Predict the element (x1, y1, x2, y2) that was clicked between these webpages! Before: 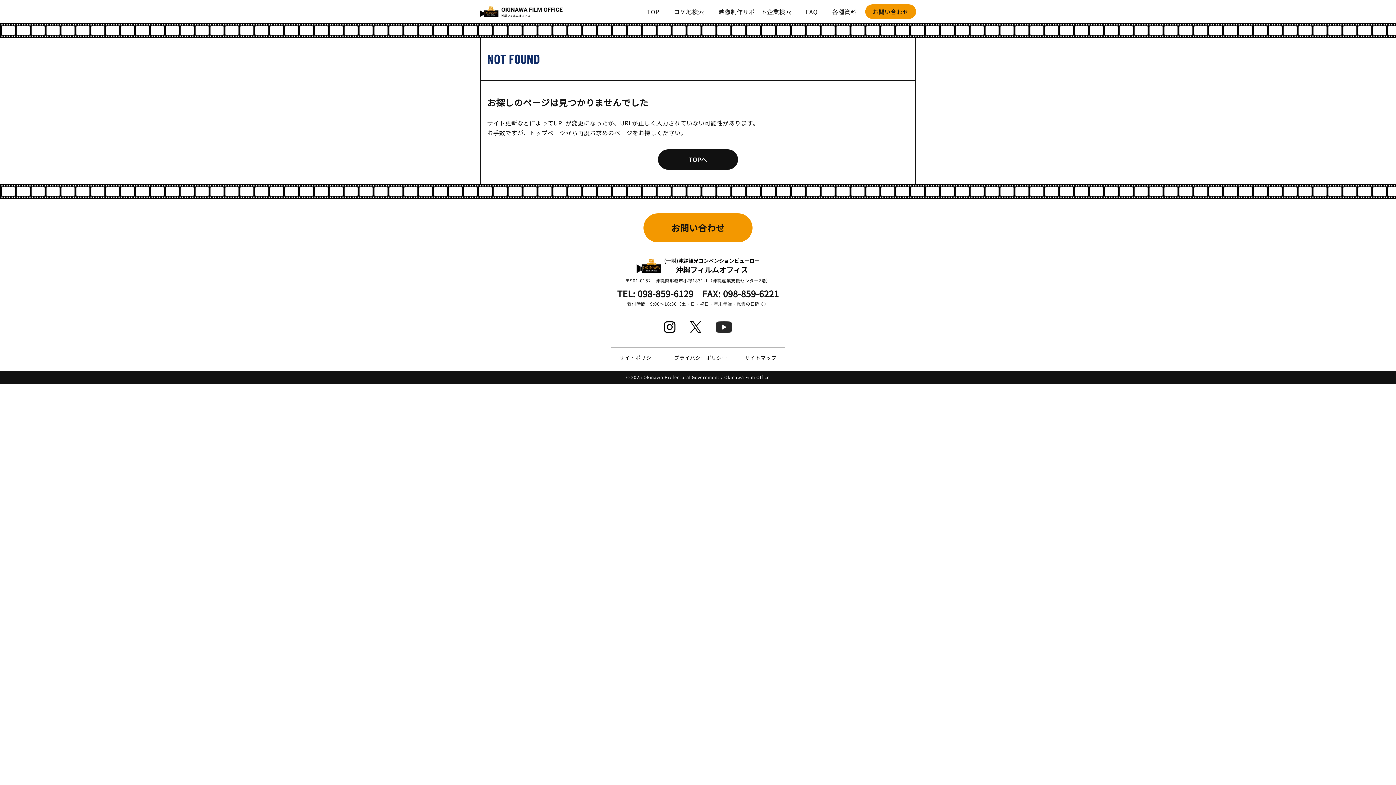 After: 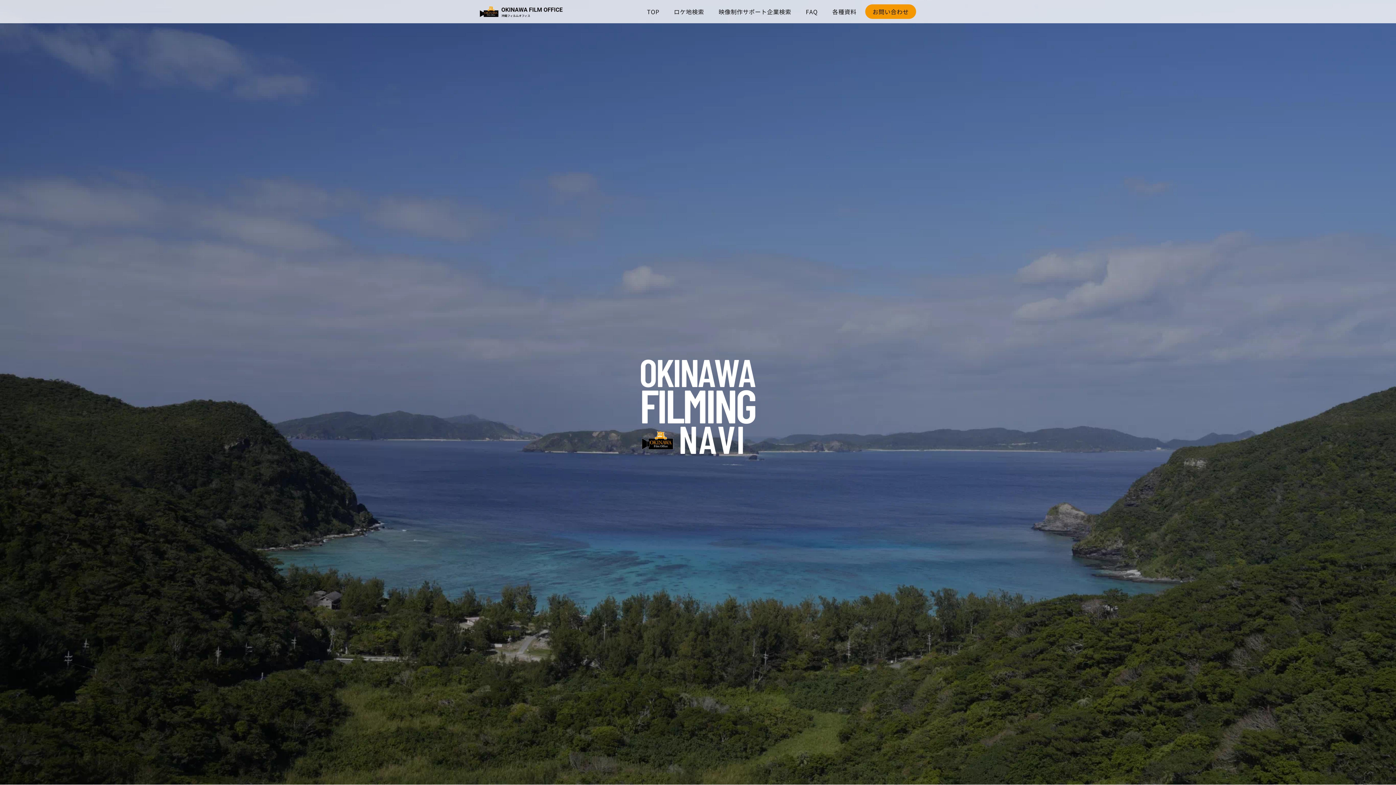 Action: label: TOP bbox: (647, 6, 659, 16)